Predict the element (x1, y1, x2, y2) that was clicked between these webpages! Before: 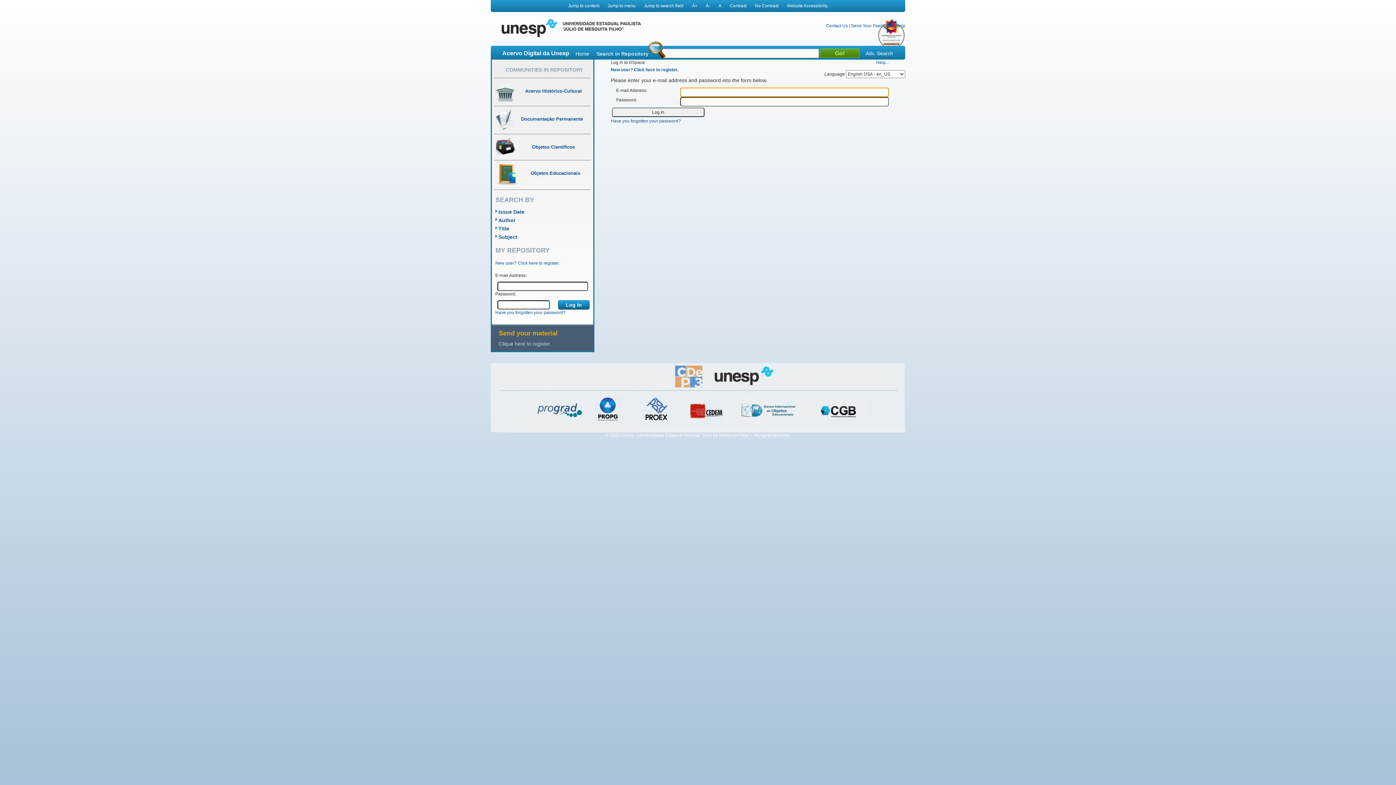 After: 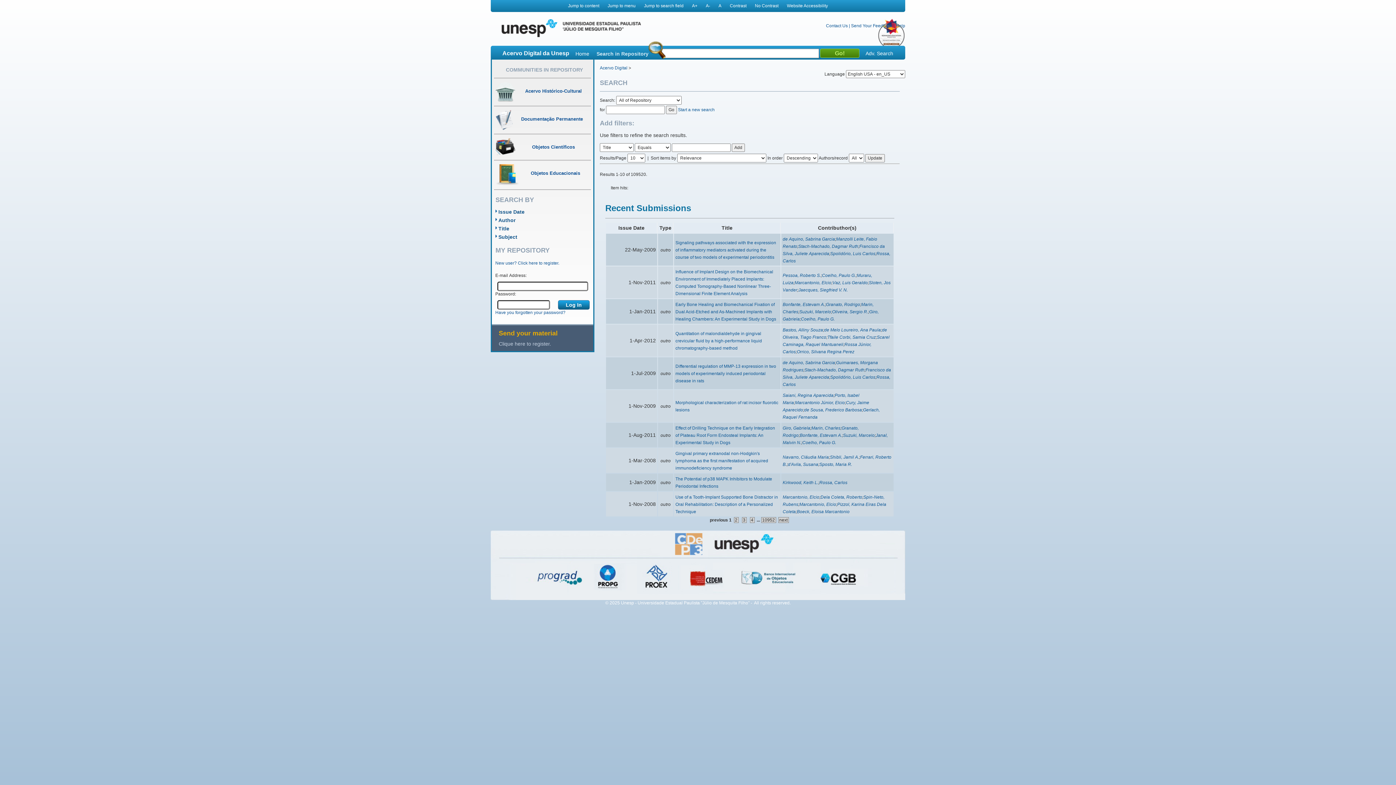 Action: label: Adv. Search bbox: (865, 49, 893, 57)